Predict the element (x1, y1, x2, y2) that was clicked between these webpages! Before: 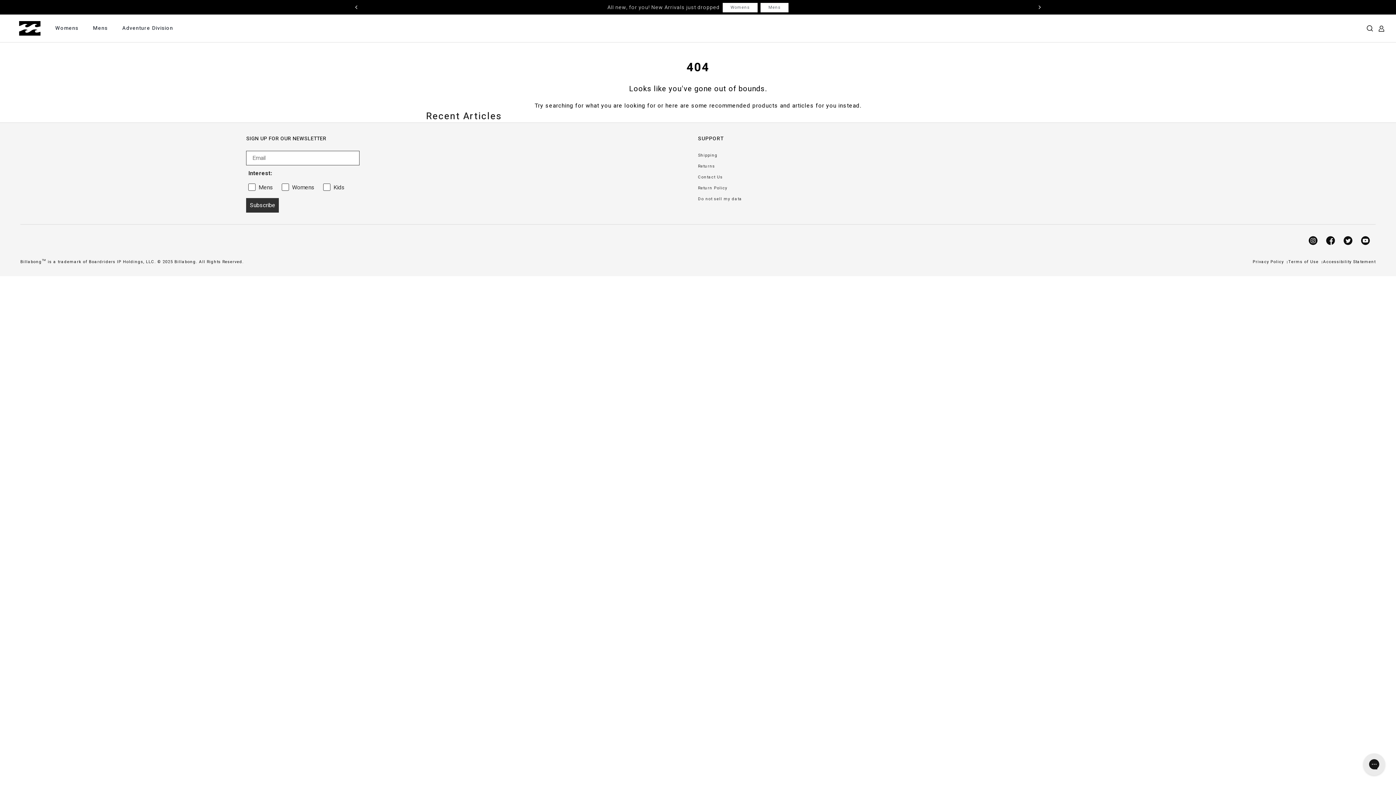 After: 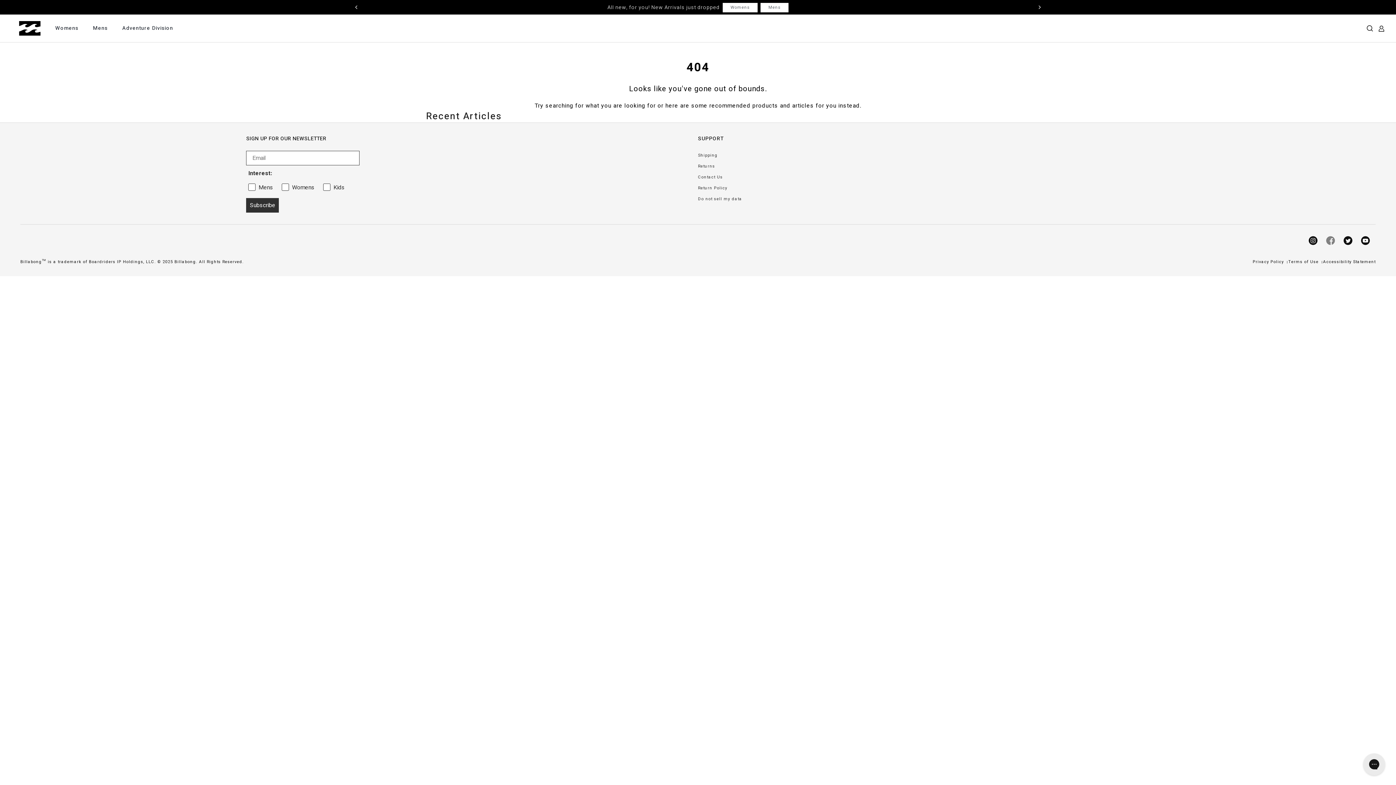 Action: bbox: (1326, 236, 1335, 245) label: Facebook